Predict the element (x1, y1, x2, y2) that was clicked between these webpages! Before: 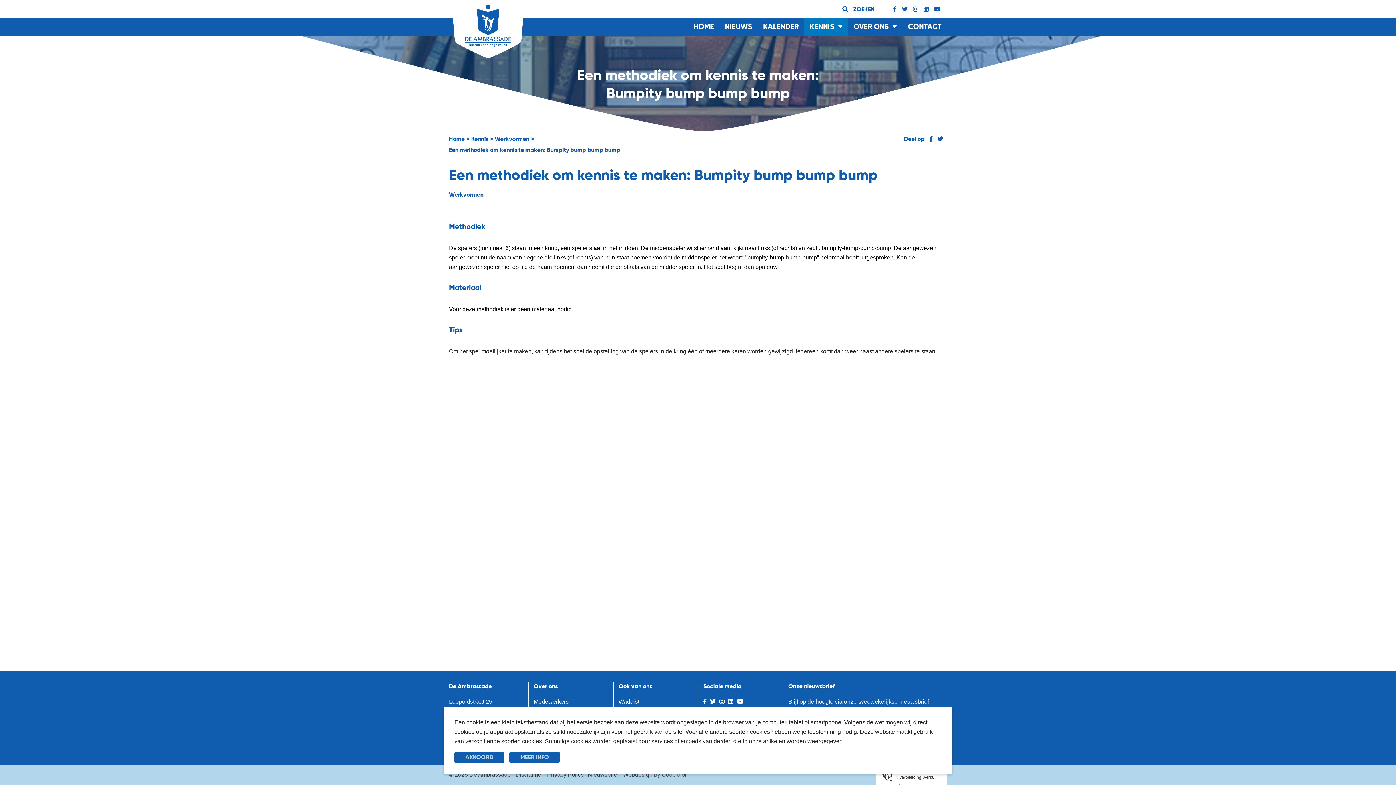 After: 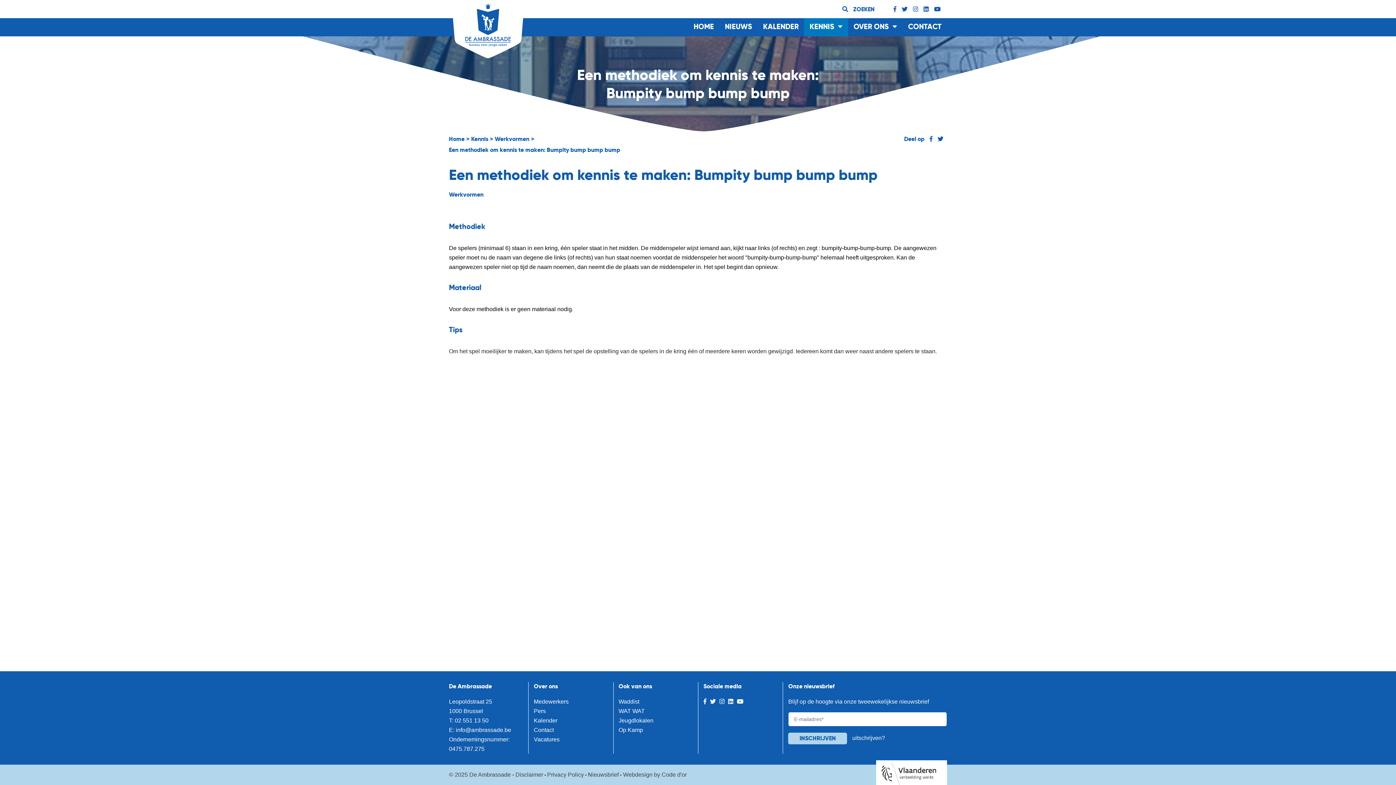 Action: label: AKKOORD bbox: (454, 752, 504, 763)